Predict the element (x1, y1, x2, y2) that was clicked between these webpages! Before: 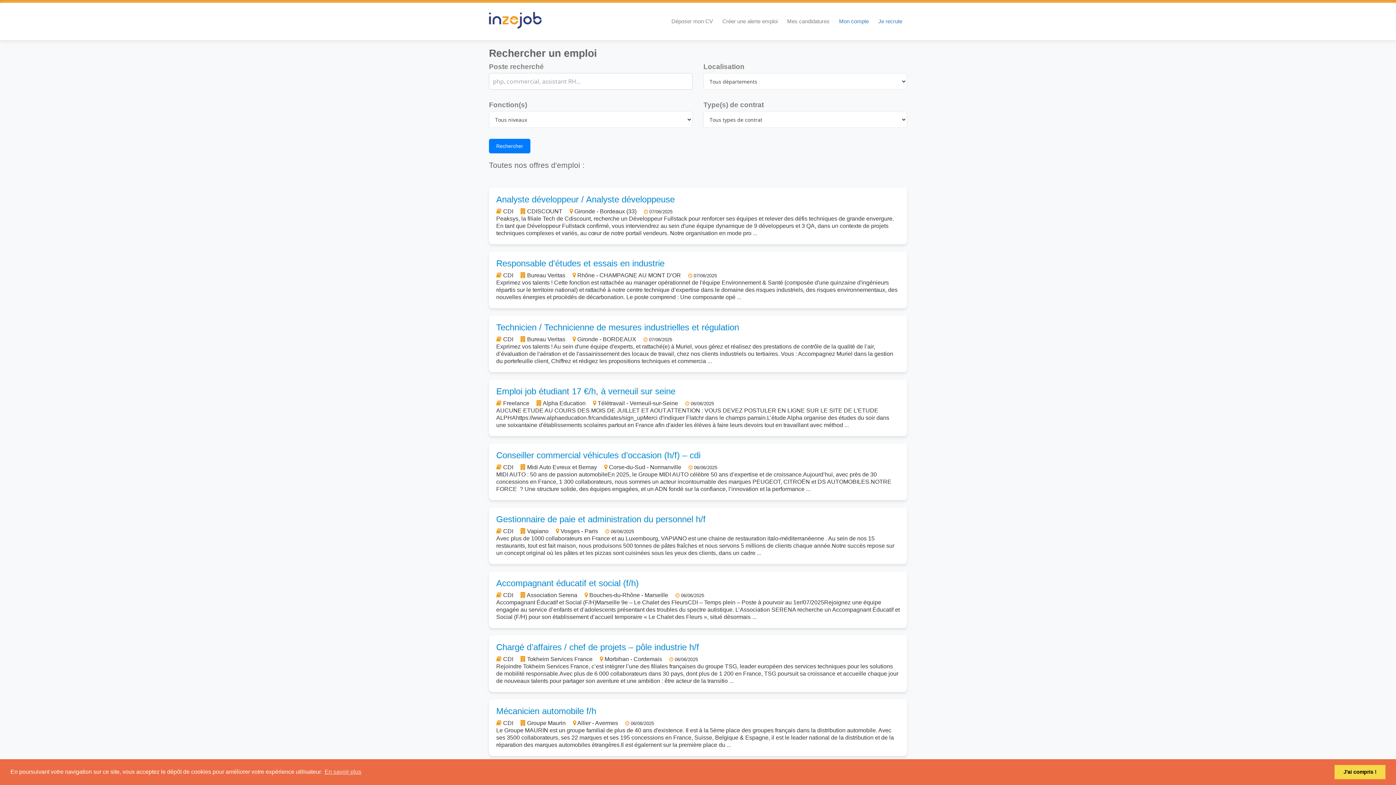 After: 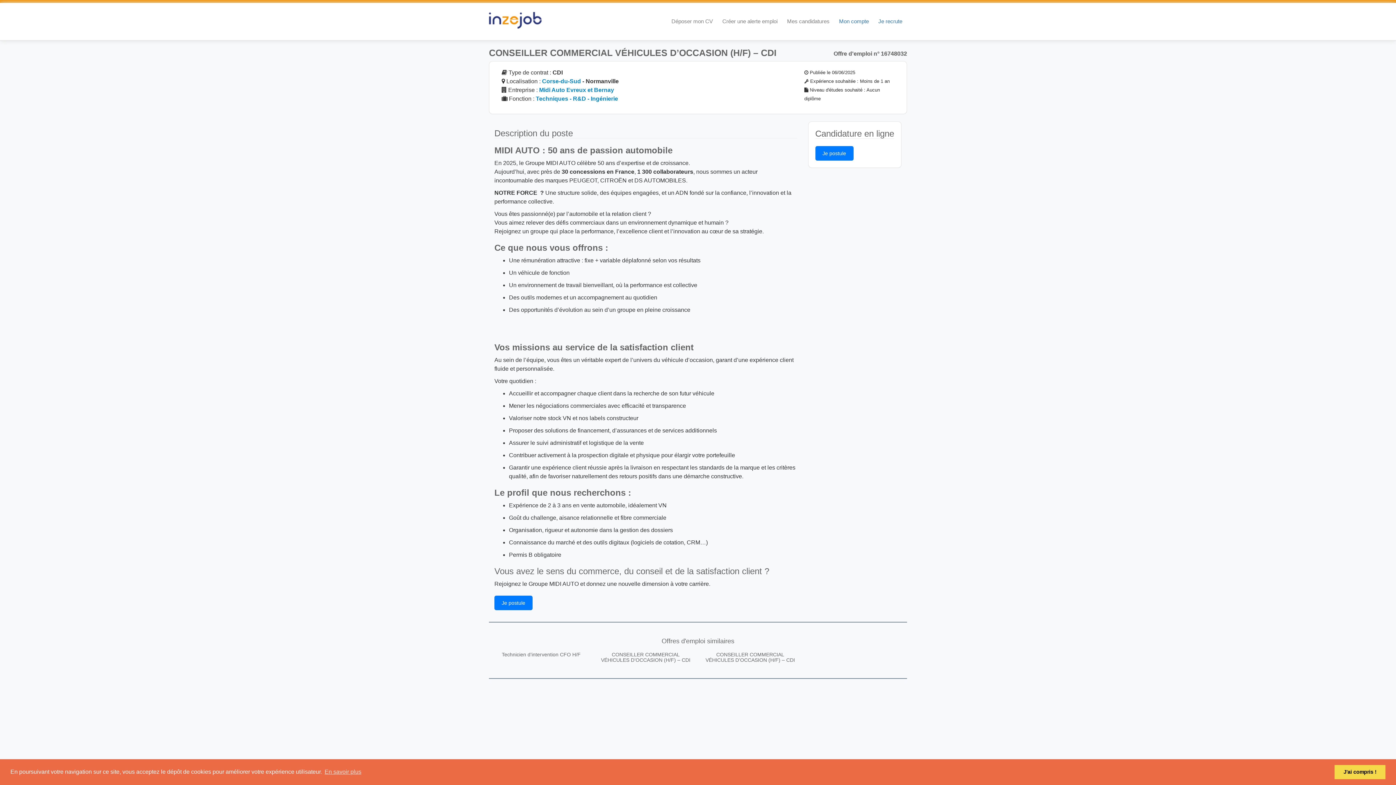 Action: bbox: (496, 450, 700, 460) label: Conseiller commercial véhicules d’occasion (h/f) – cdi